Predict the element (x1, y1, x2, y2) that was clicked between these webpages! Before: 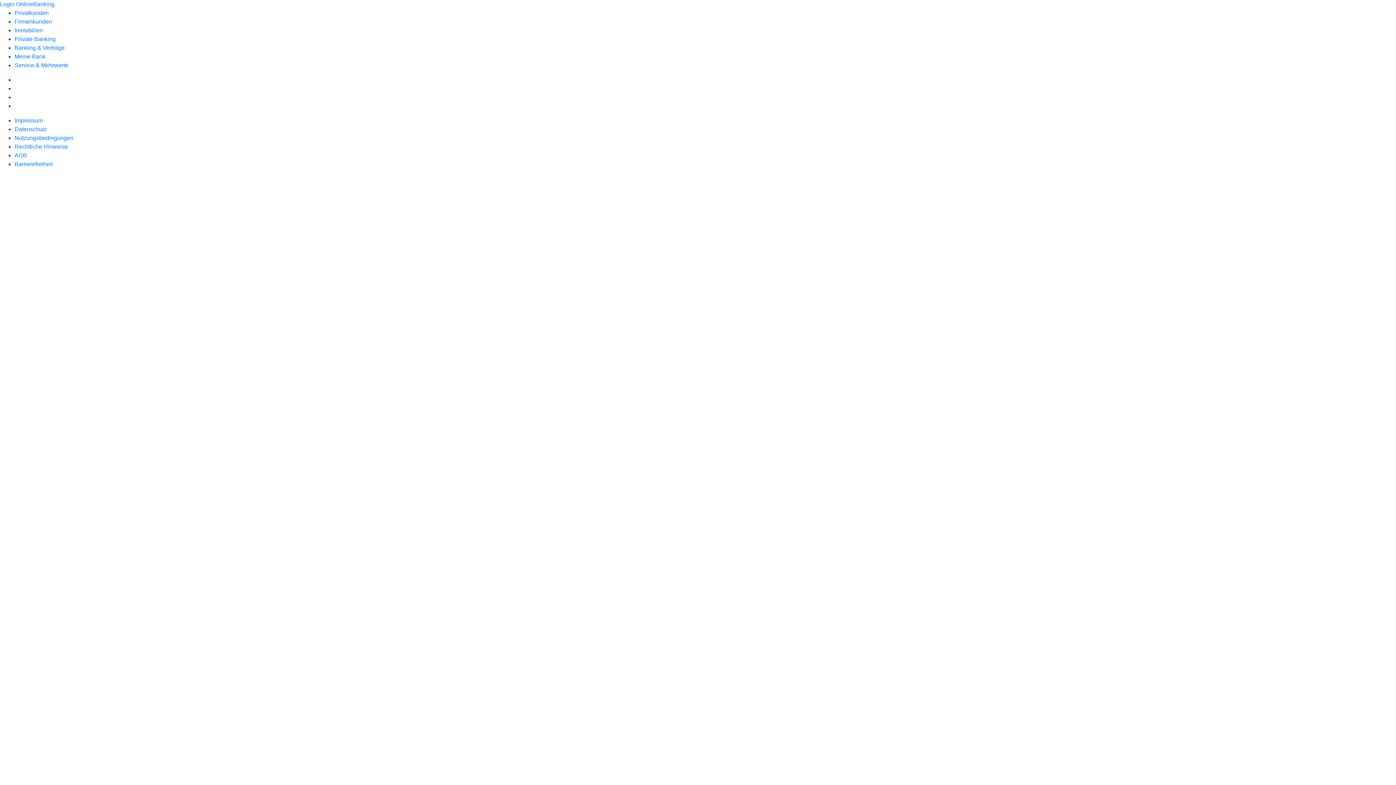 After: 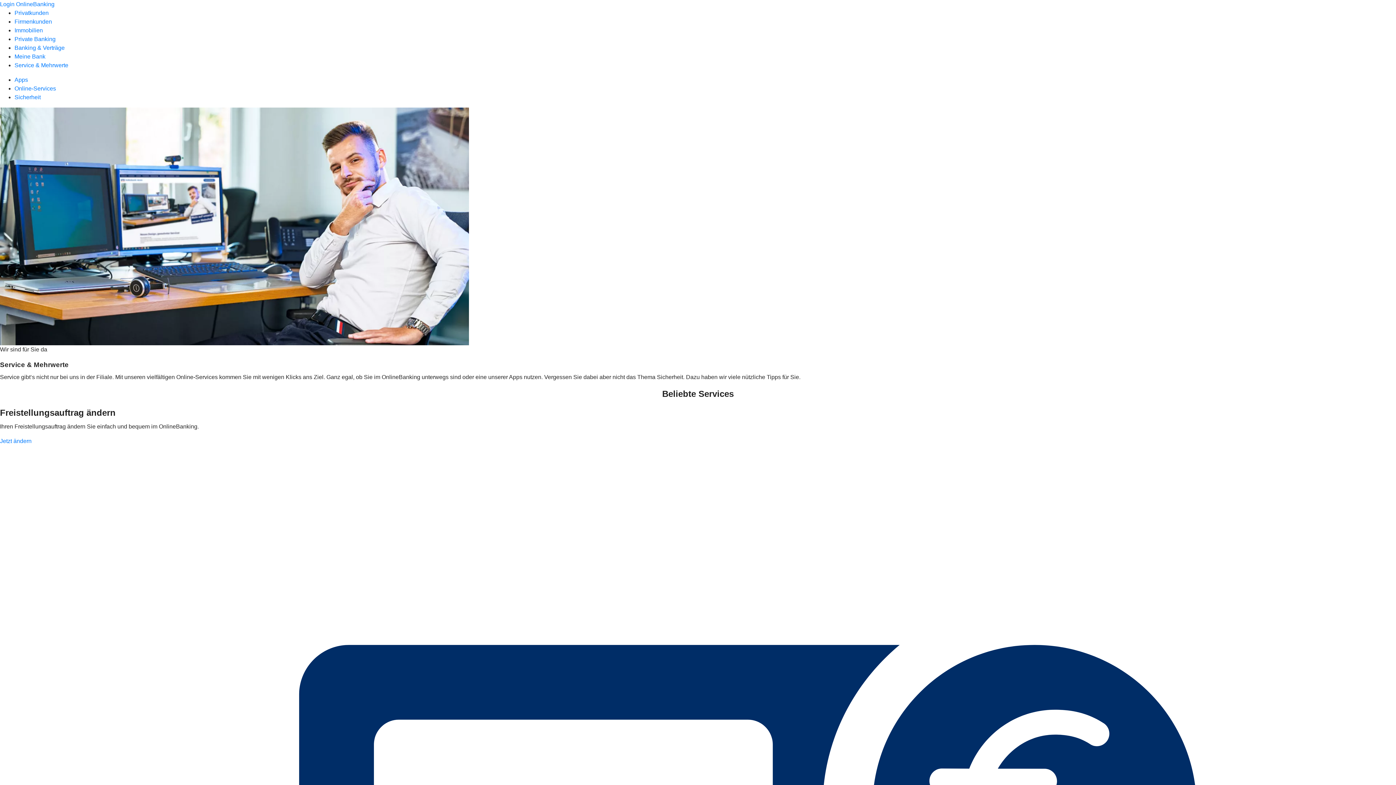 Action: bbox: (14, 62, 68, 68) label: Service & Mehrwerte